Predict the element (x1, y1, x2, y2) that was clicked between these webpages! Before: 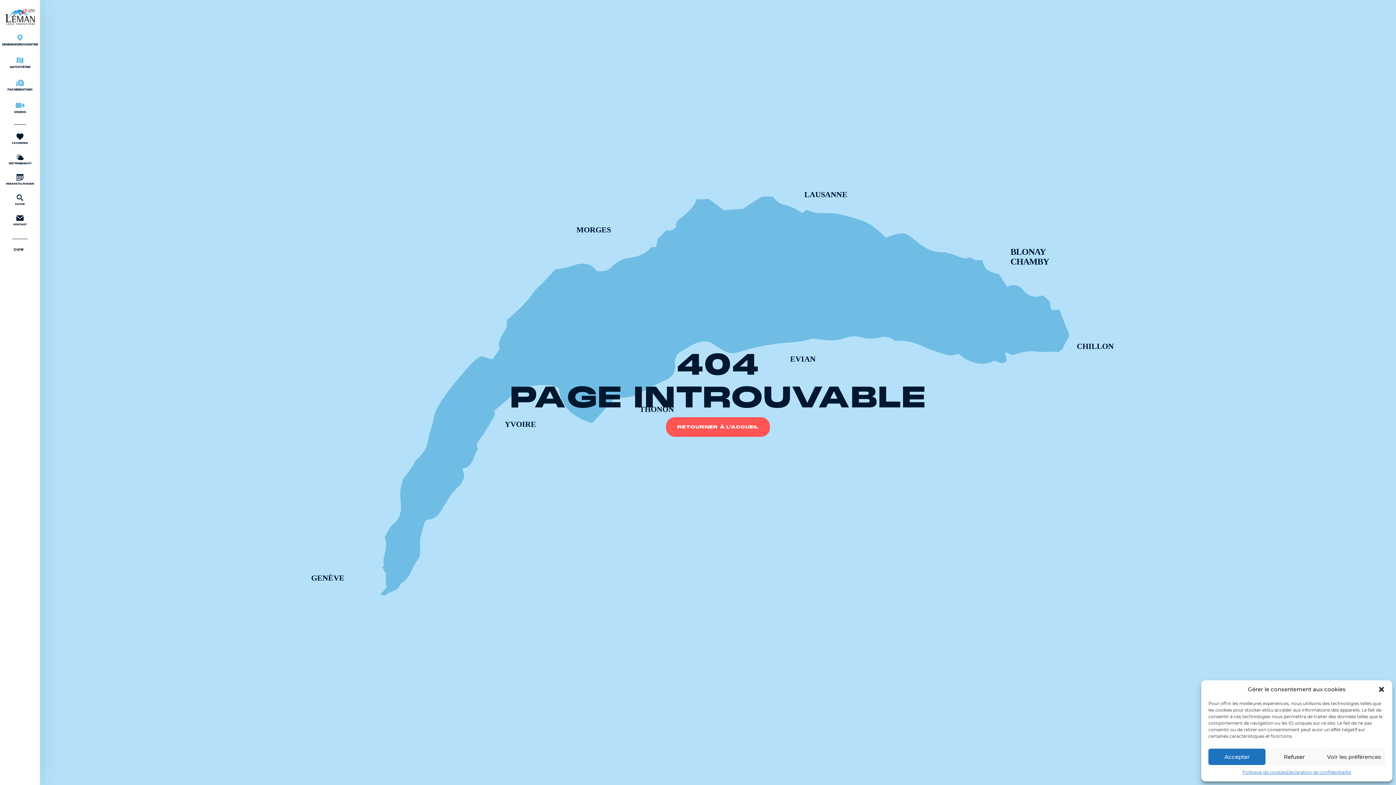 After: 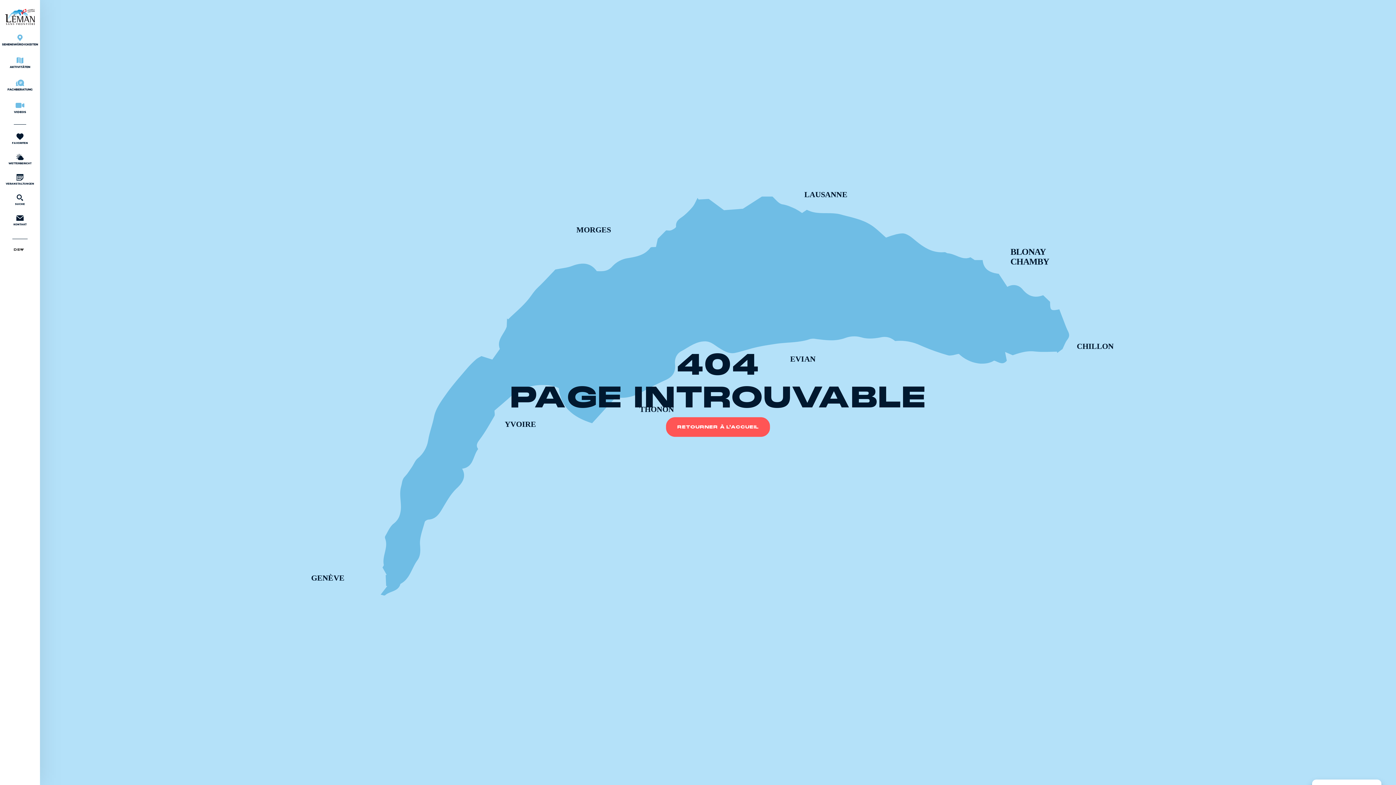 Action: bbox: (1208, 749, 1265, 765) label: Accepter